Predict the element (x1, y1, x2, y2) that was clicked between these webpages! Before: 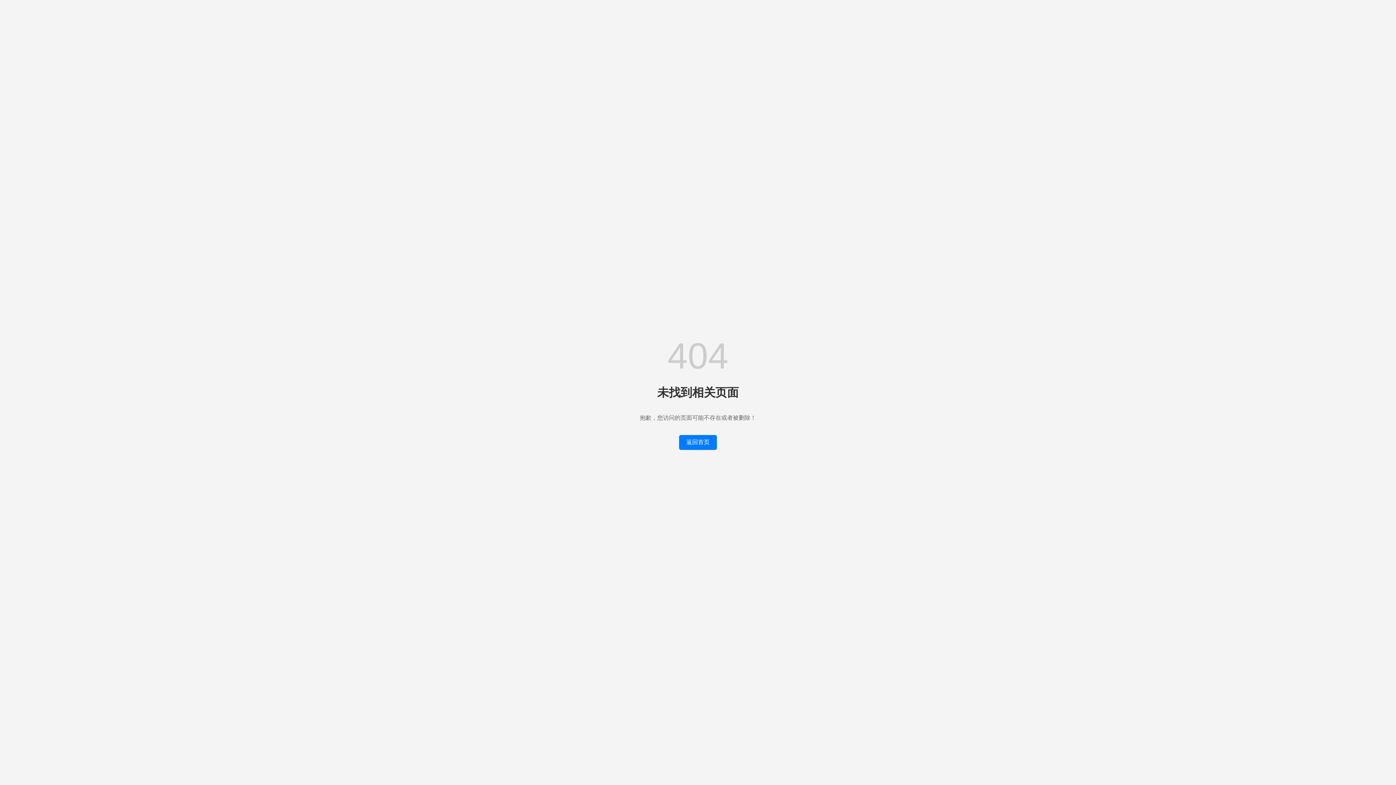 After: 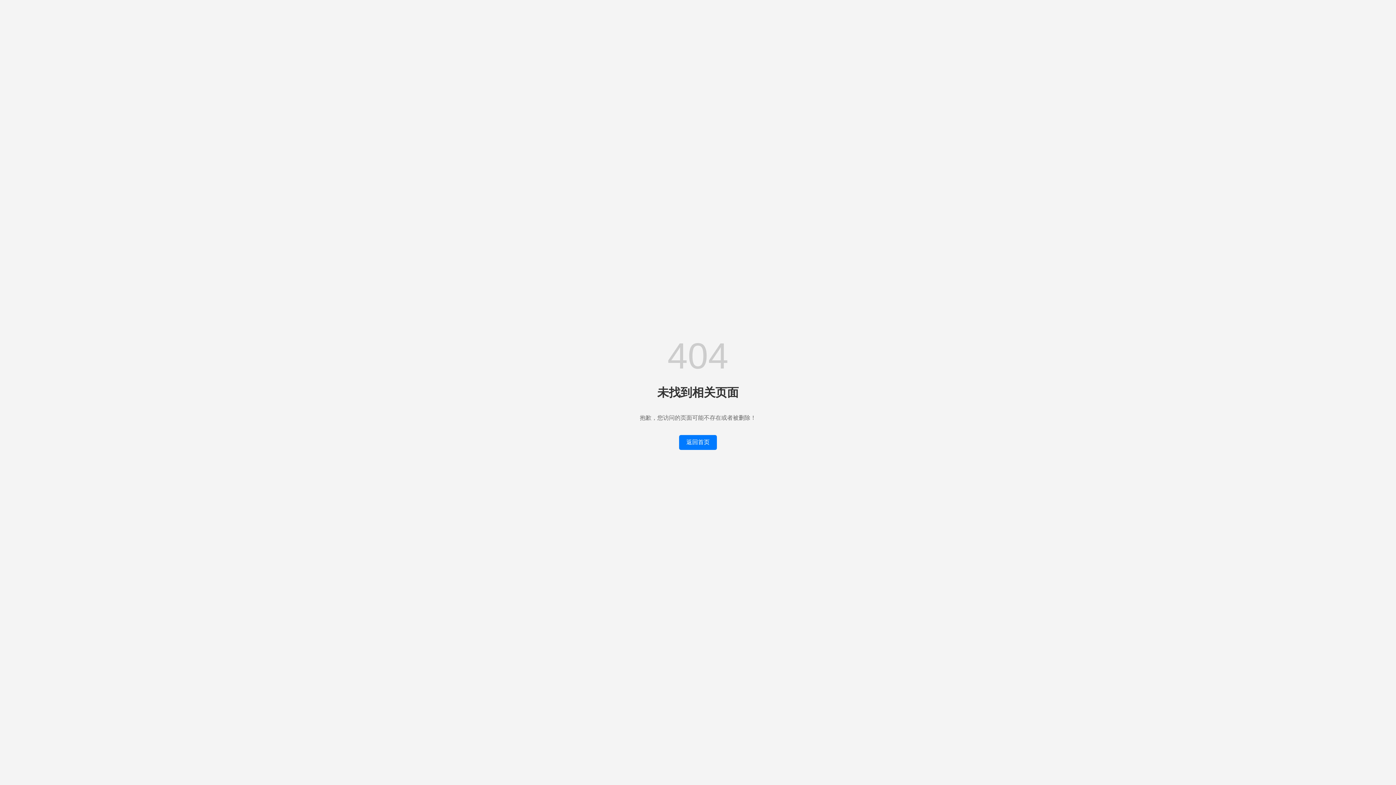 Action: bbox: (679, 435, 717, 450) label: 返回首页